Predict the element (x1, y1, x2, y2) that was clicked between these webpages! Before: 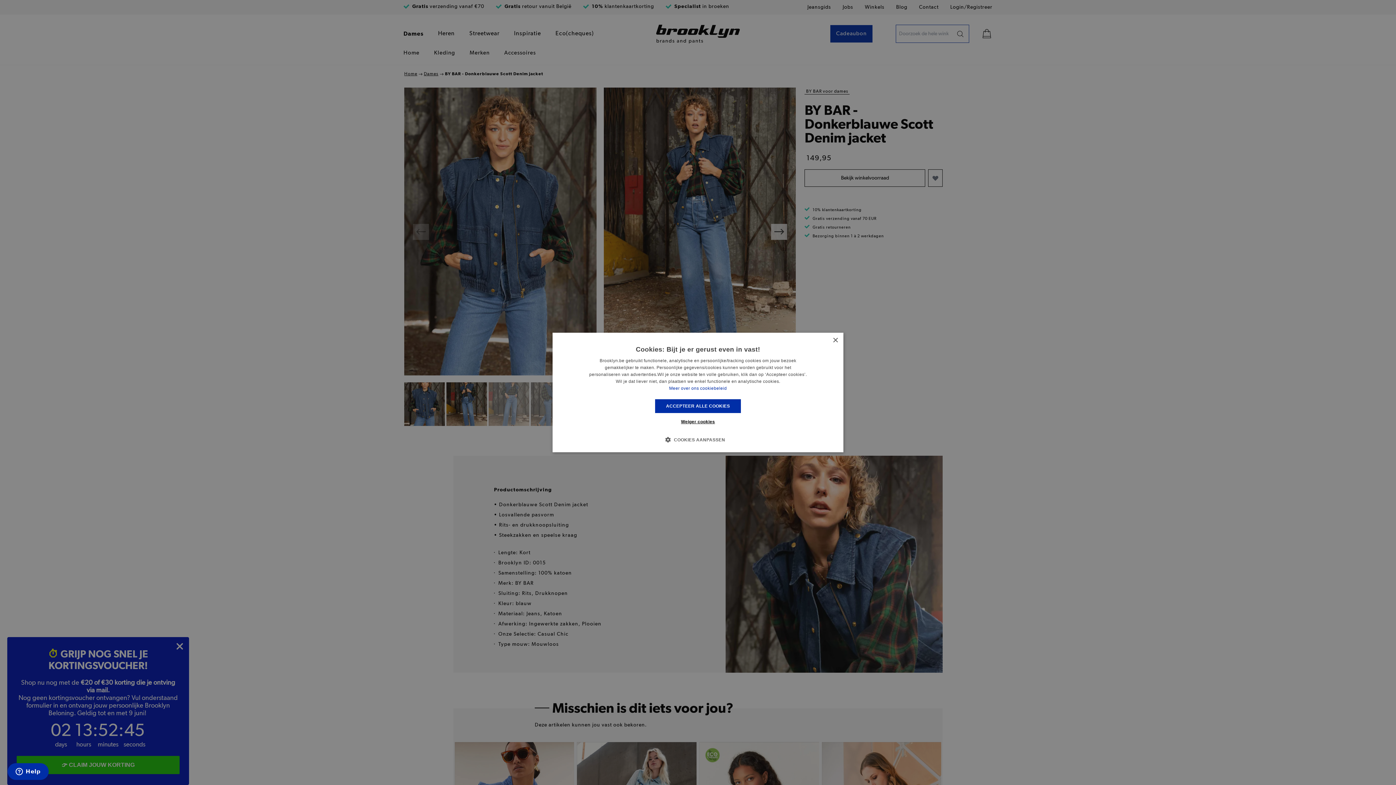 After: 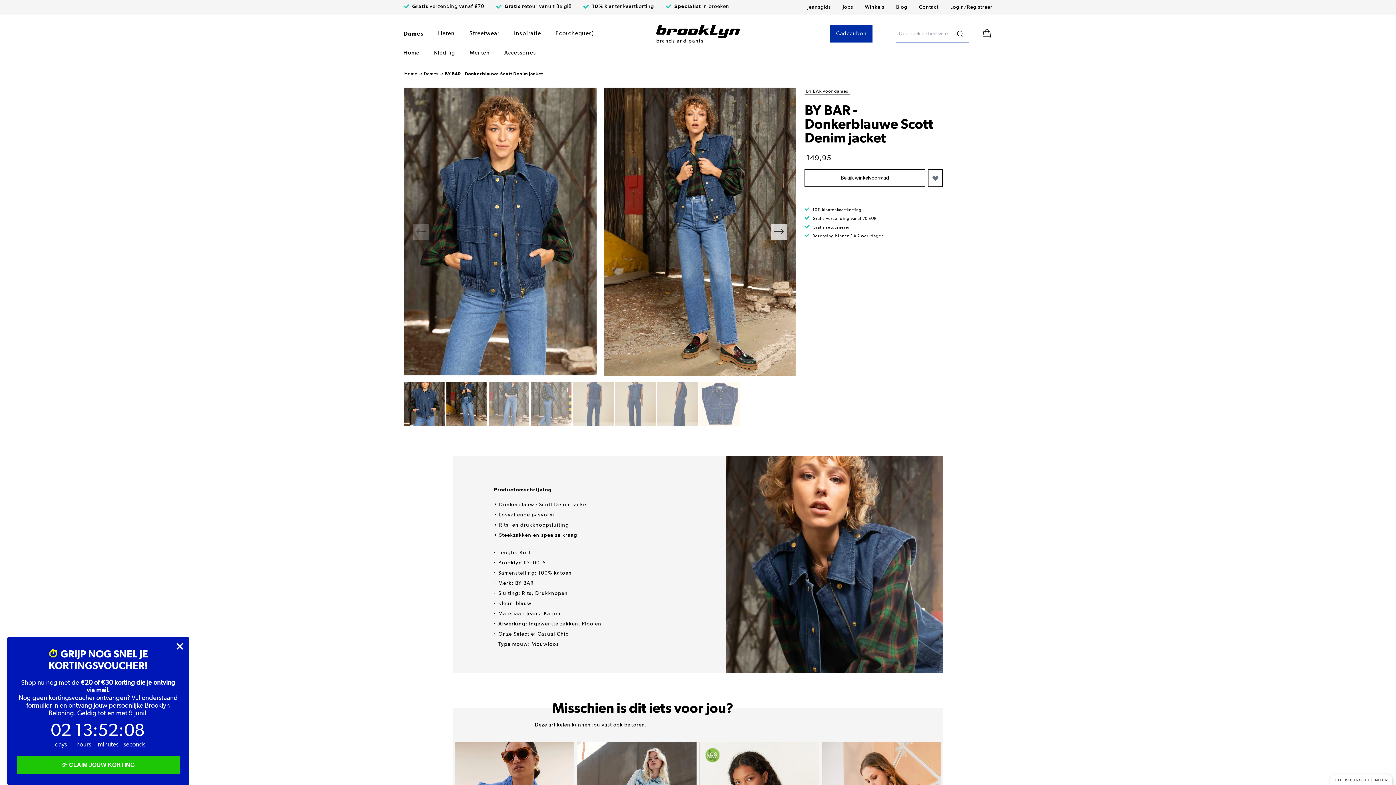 Action: label: Close bbox: (832, 338, 838, 343)